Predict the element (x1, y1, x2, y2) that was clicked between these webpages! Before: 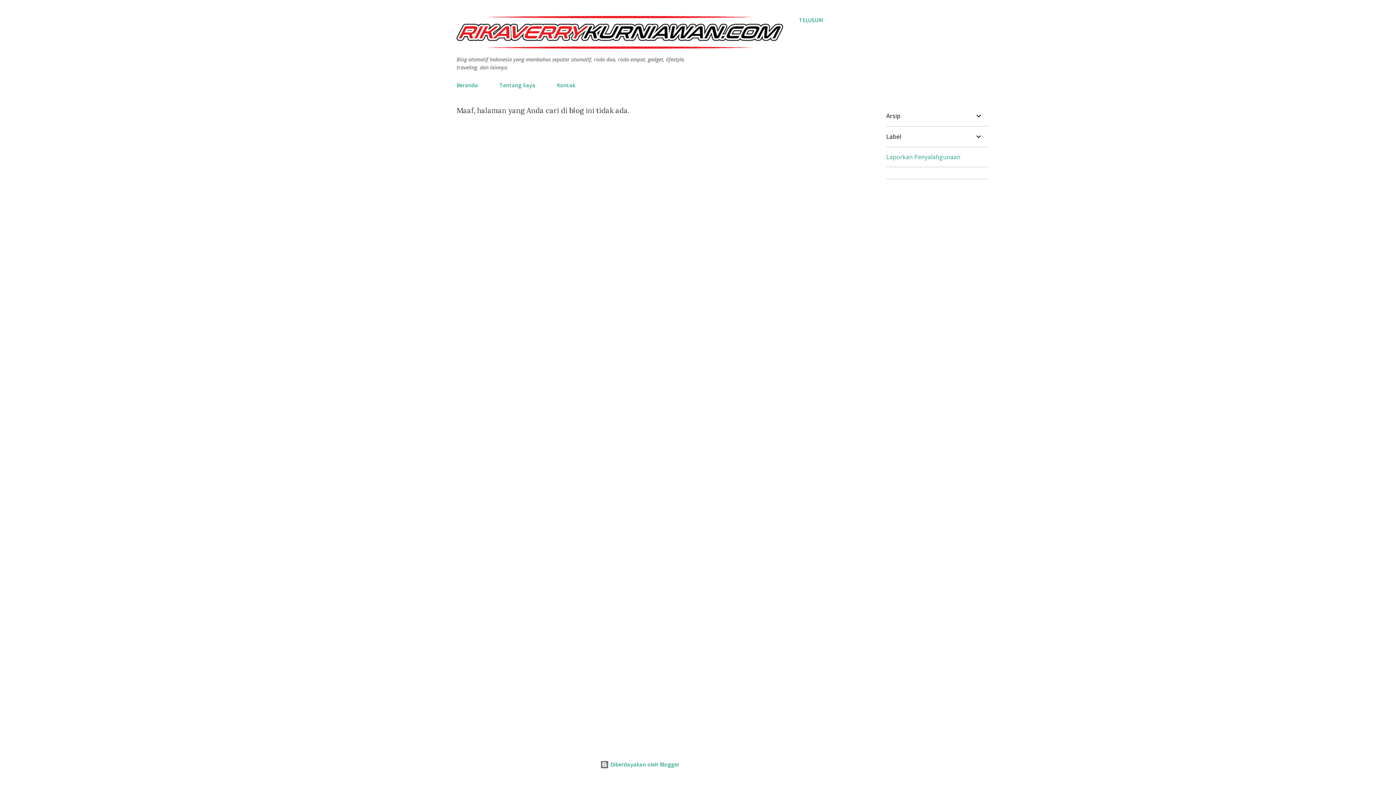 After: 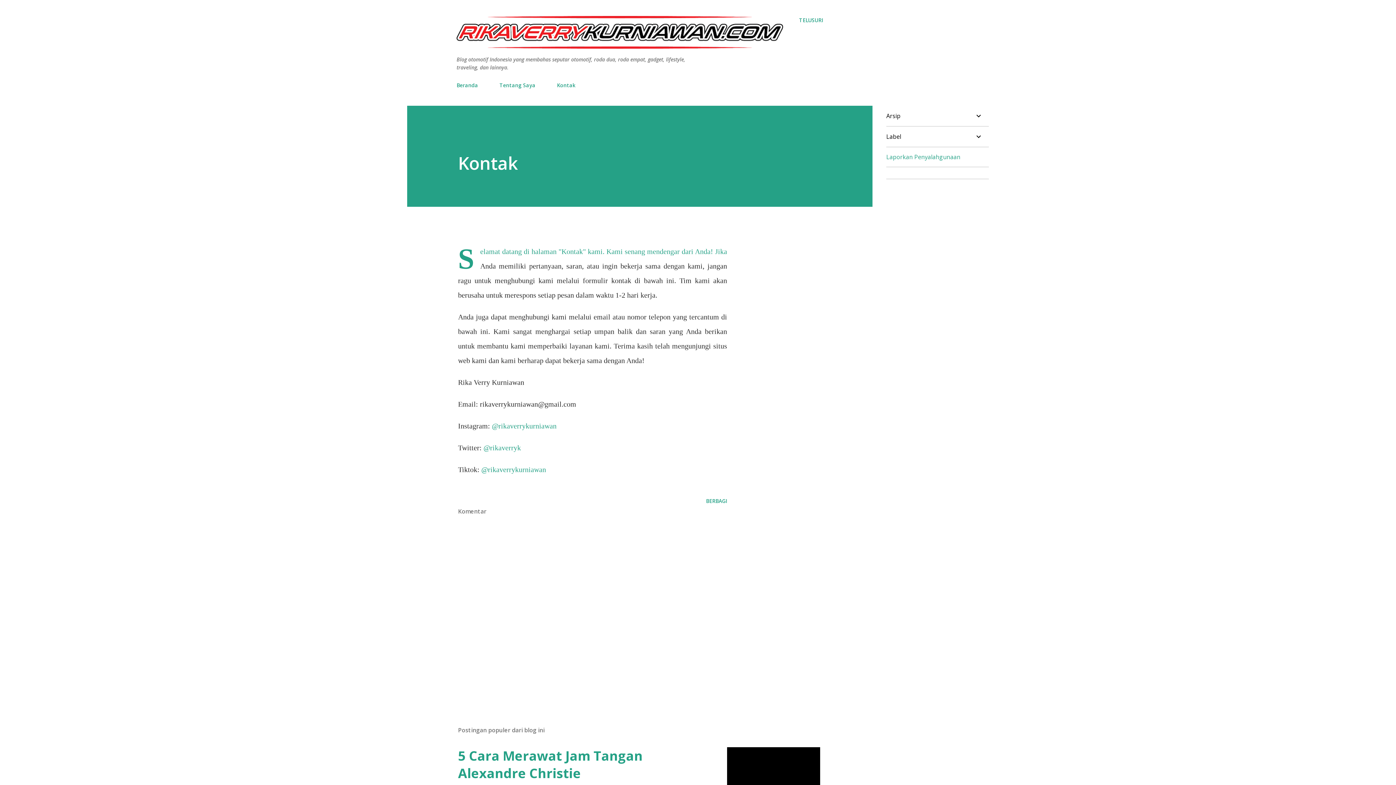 Action: label: Kontak bbox: (552, 77, 580, 93)